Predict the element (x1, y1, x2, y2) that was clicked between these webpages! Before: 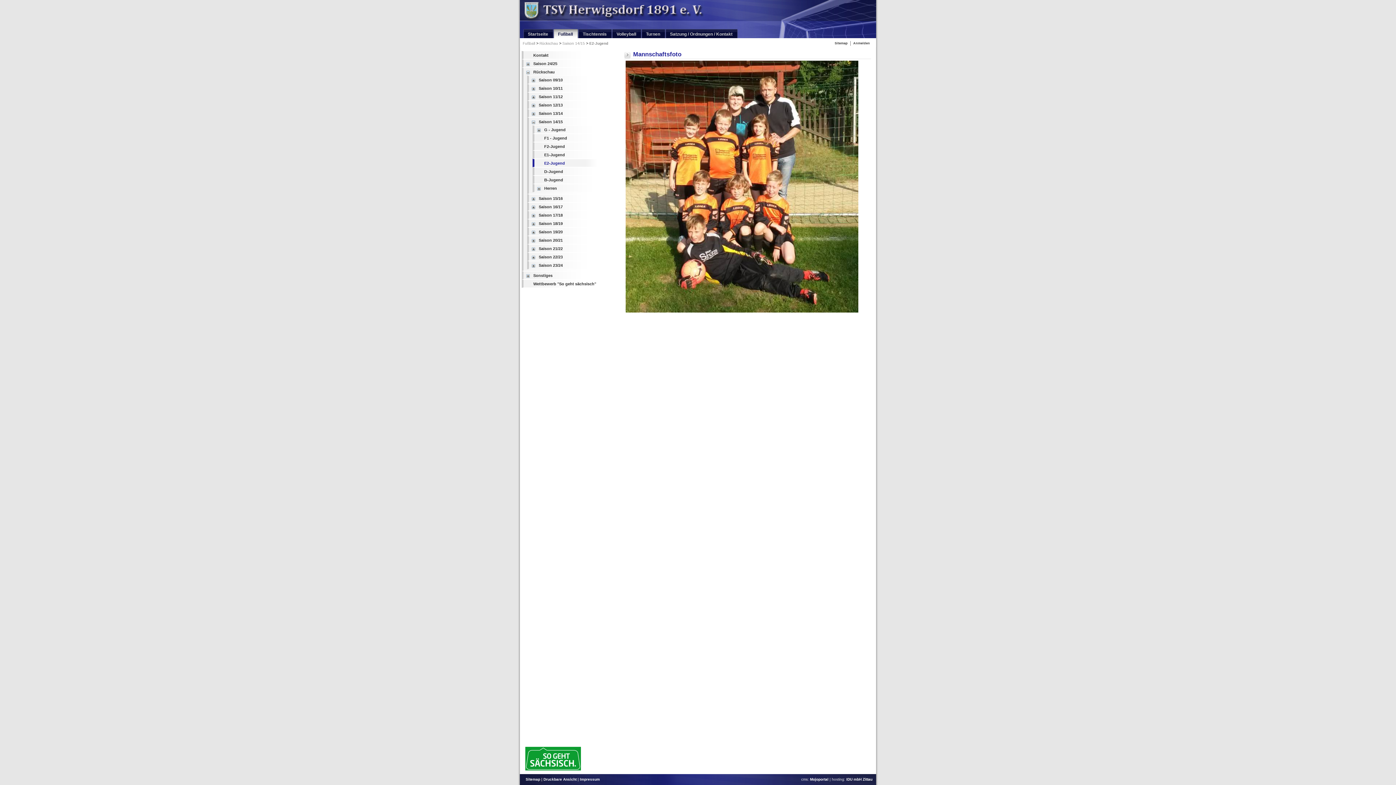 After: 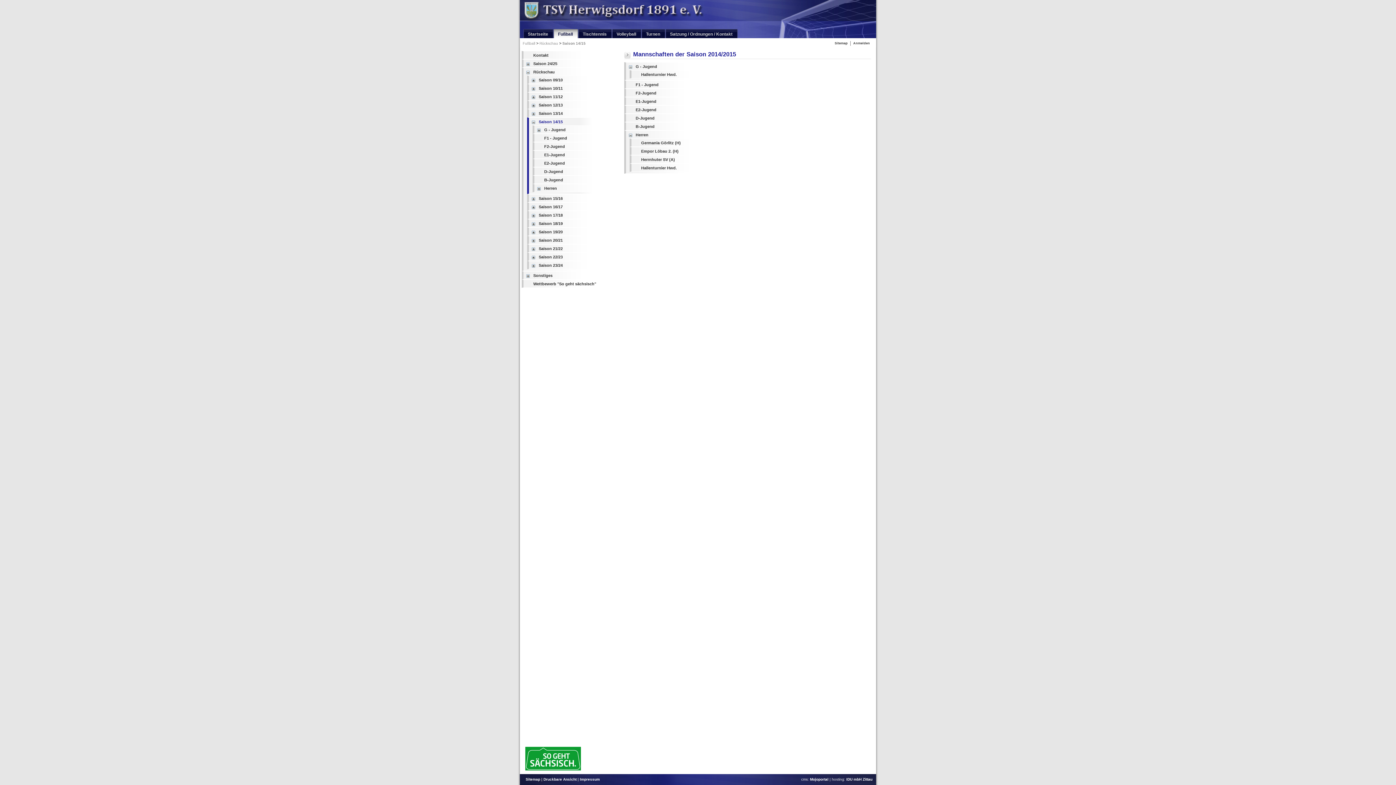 Action: label: Saison 14/15 bbox: (562, 41, 585, 45)